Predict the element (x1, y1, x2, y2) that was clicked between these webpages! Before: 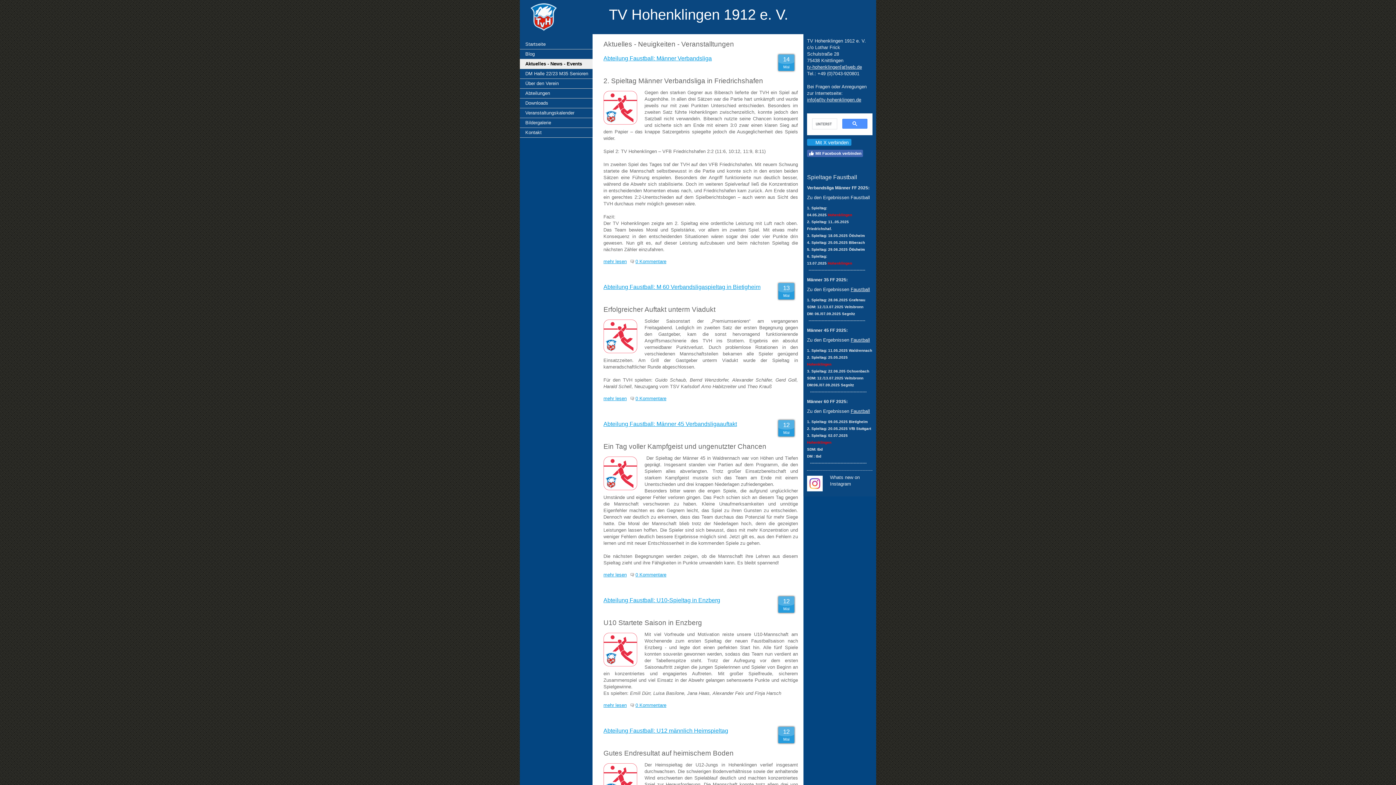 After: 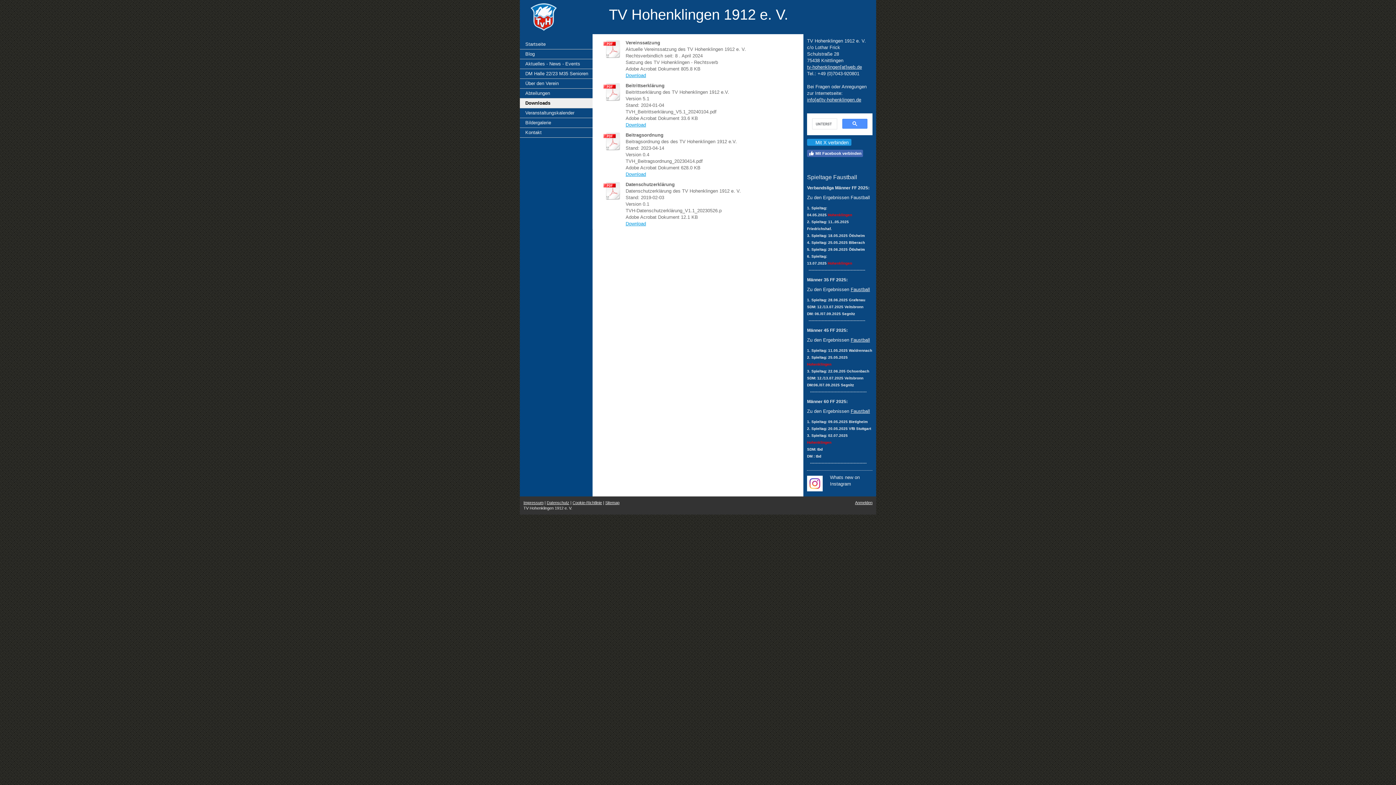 Action: bbox: (520, 98, 592, 108) label: Downloads